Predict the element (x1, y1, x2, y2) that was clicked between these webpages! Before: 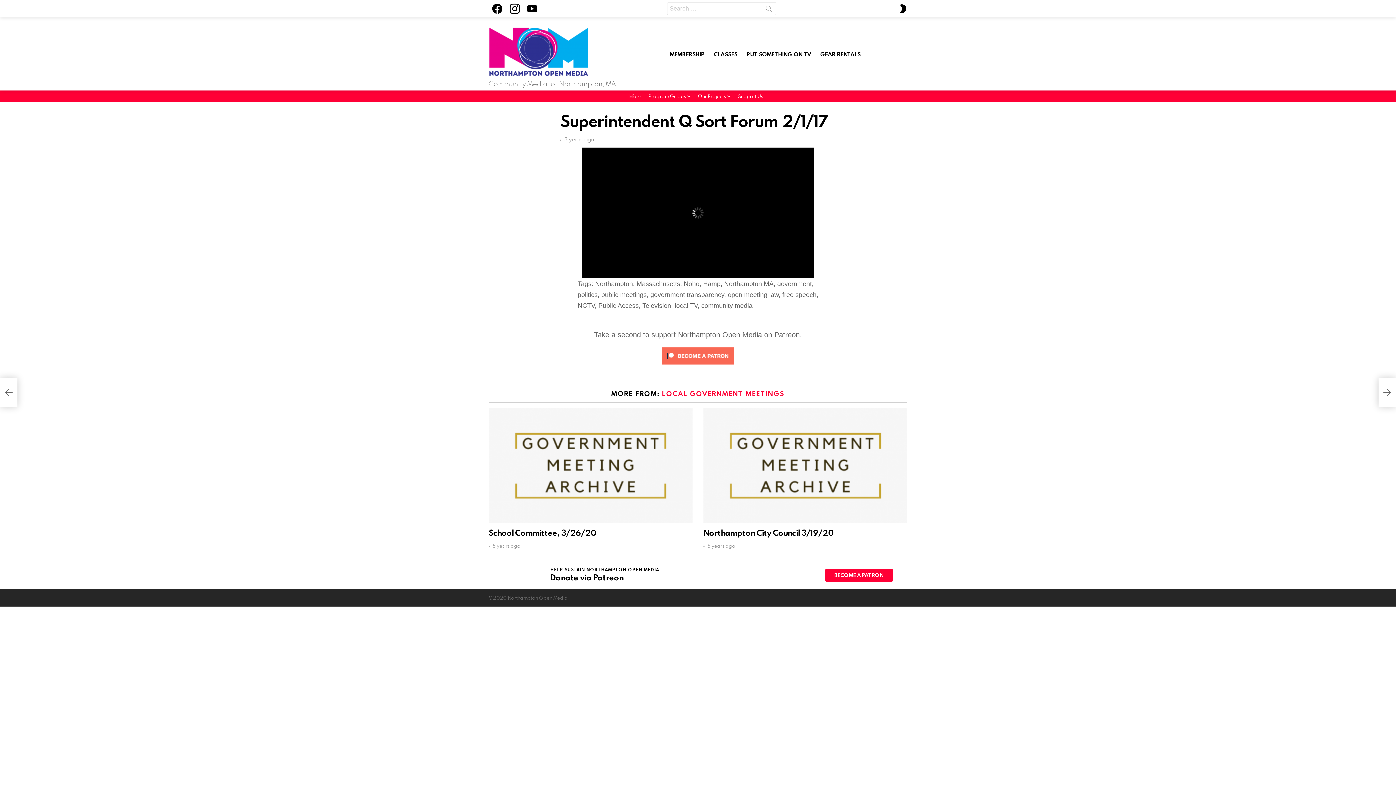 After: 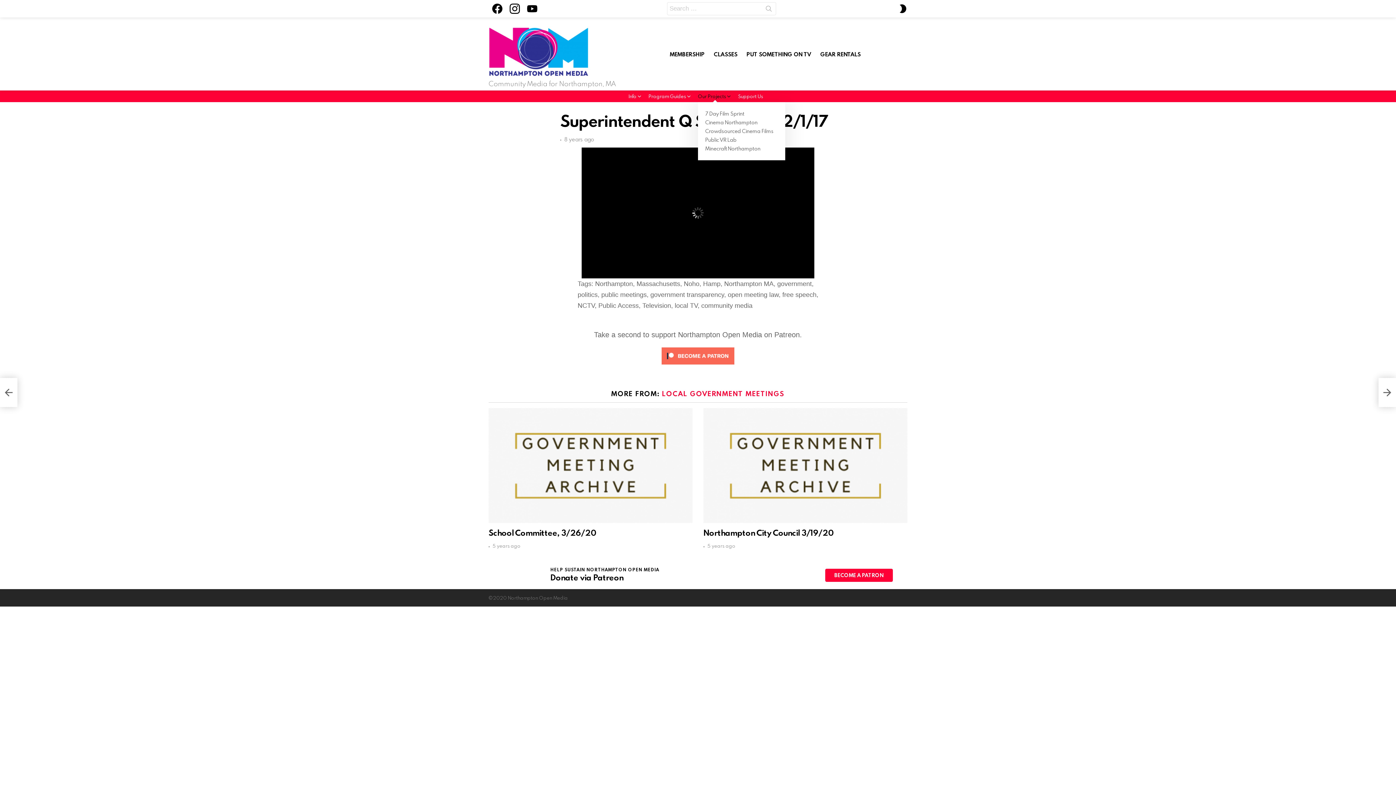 Action: label: Our Projects bbox: (698, 90, 732, 102)